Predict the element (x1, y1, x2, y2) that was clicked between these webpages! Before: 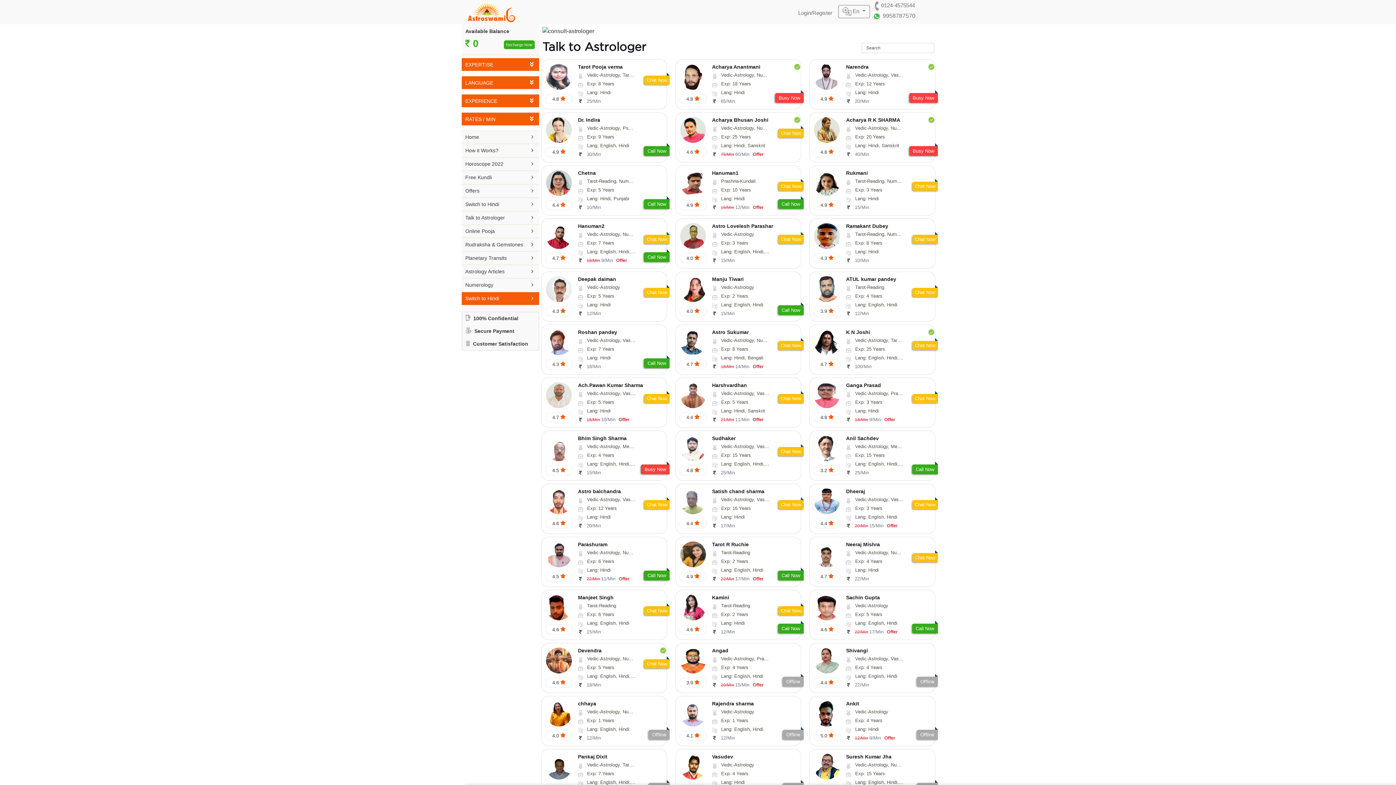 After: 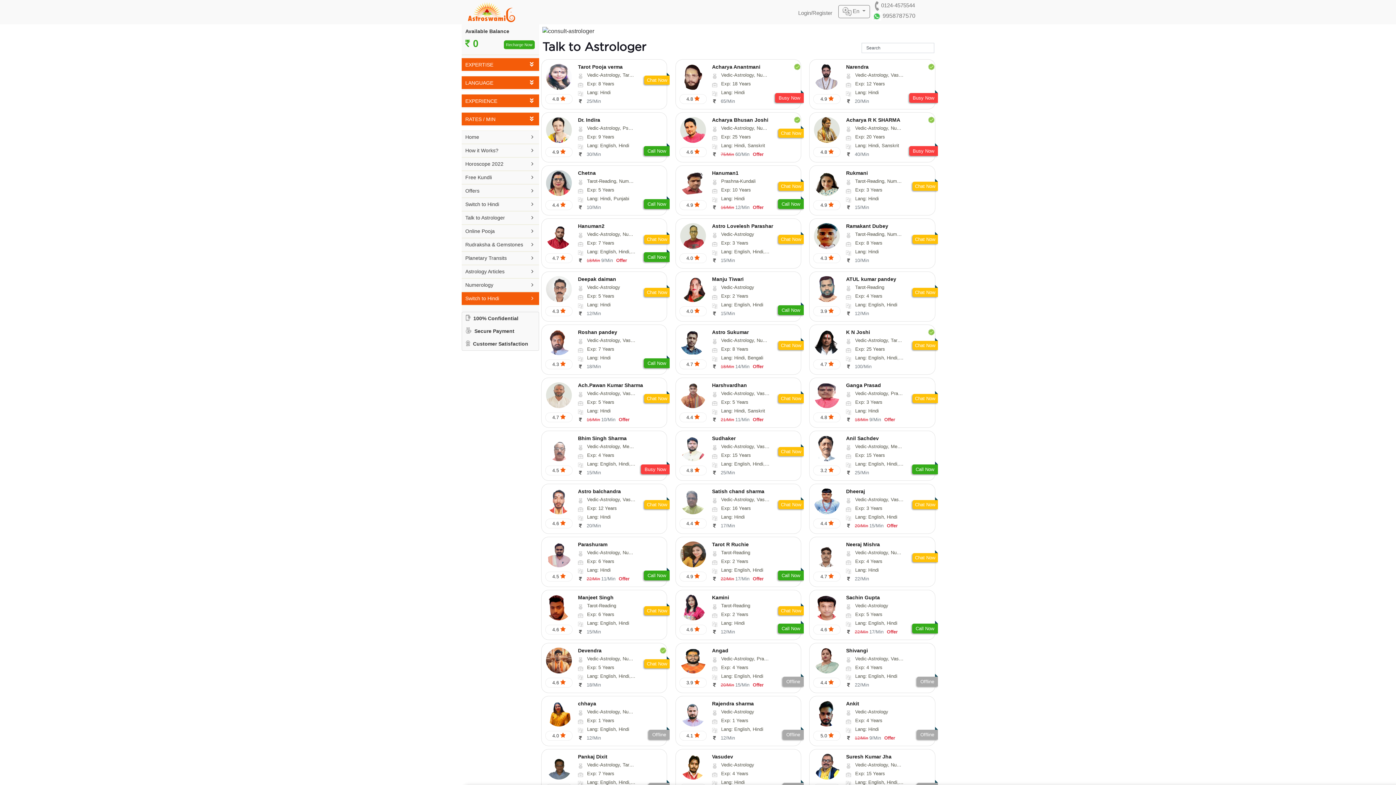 Action: bbox: (712, 275, 787, 283) label: Manju Tiwari